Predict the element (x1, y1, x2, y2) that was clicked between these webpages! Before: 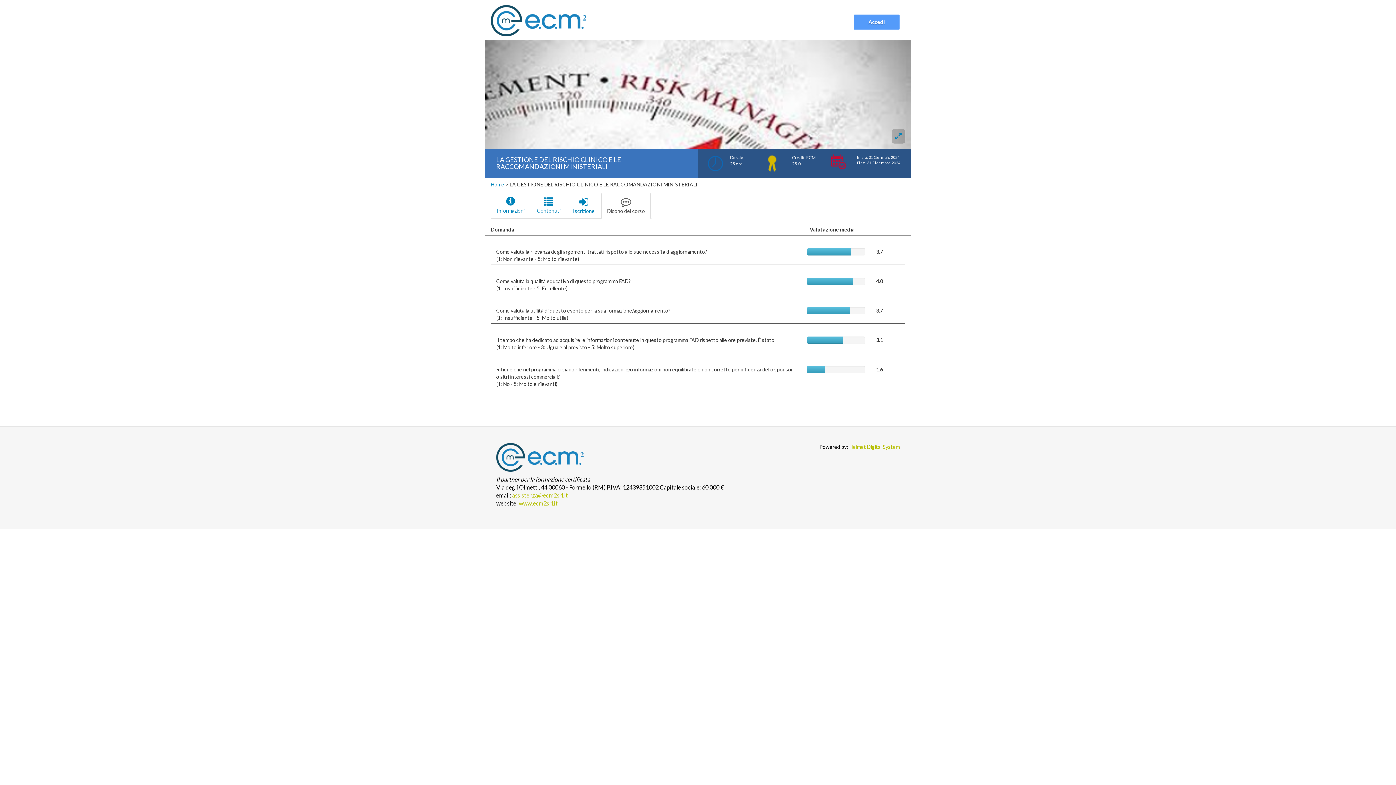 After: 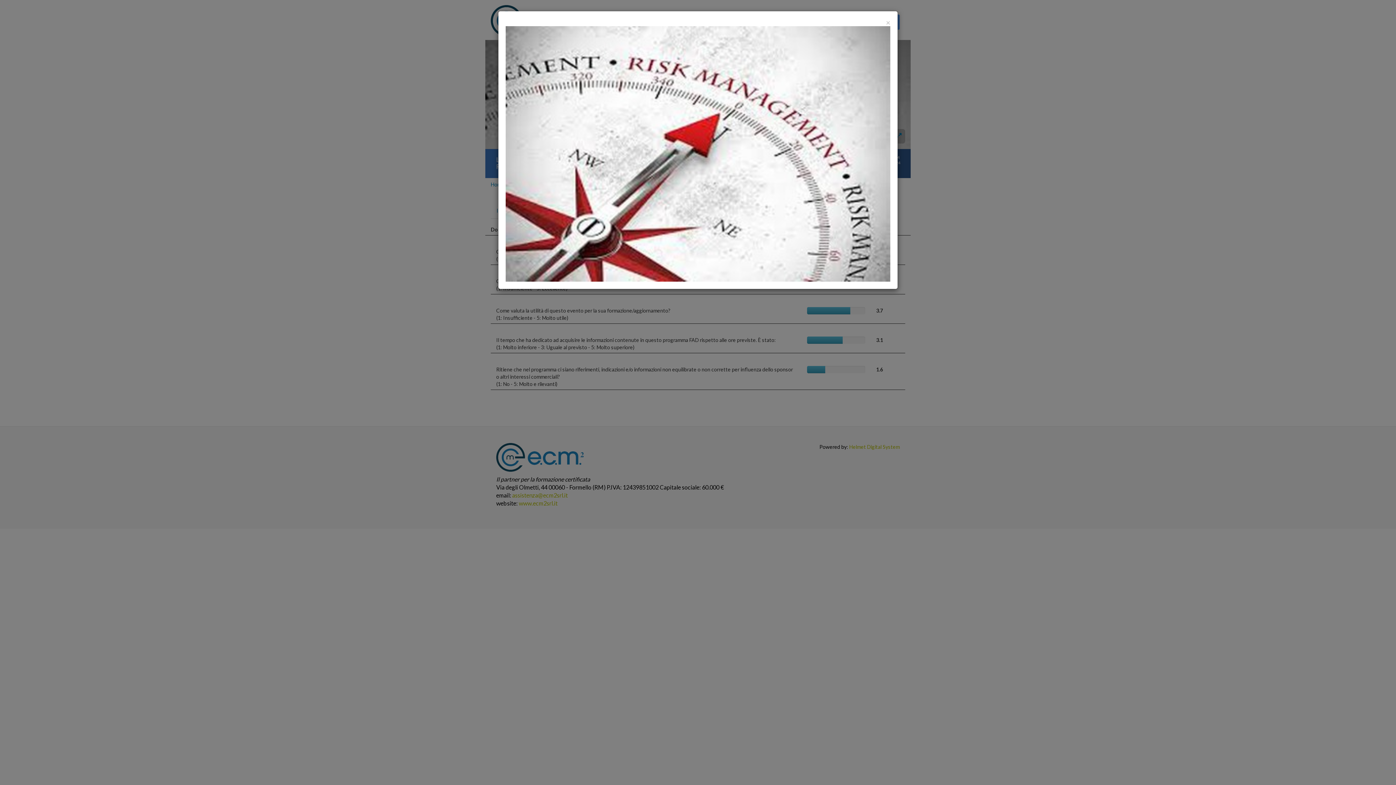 Action: bbox: (485, 40, 910, 149)